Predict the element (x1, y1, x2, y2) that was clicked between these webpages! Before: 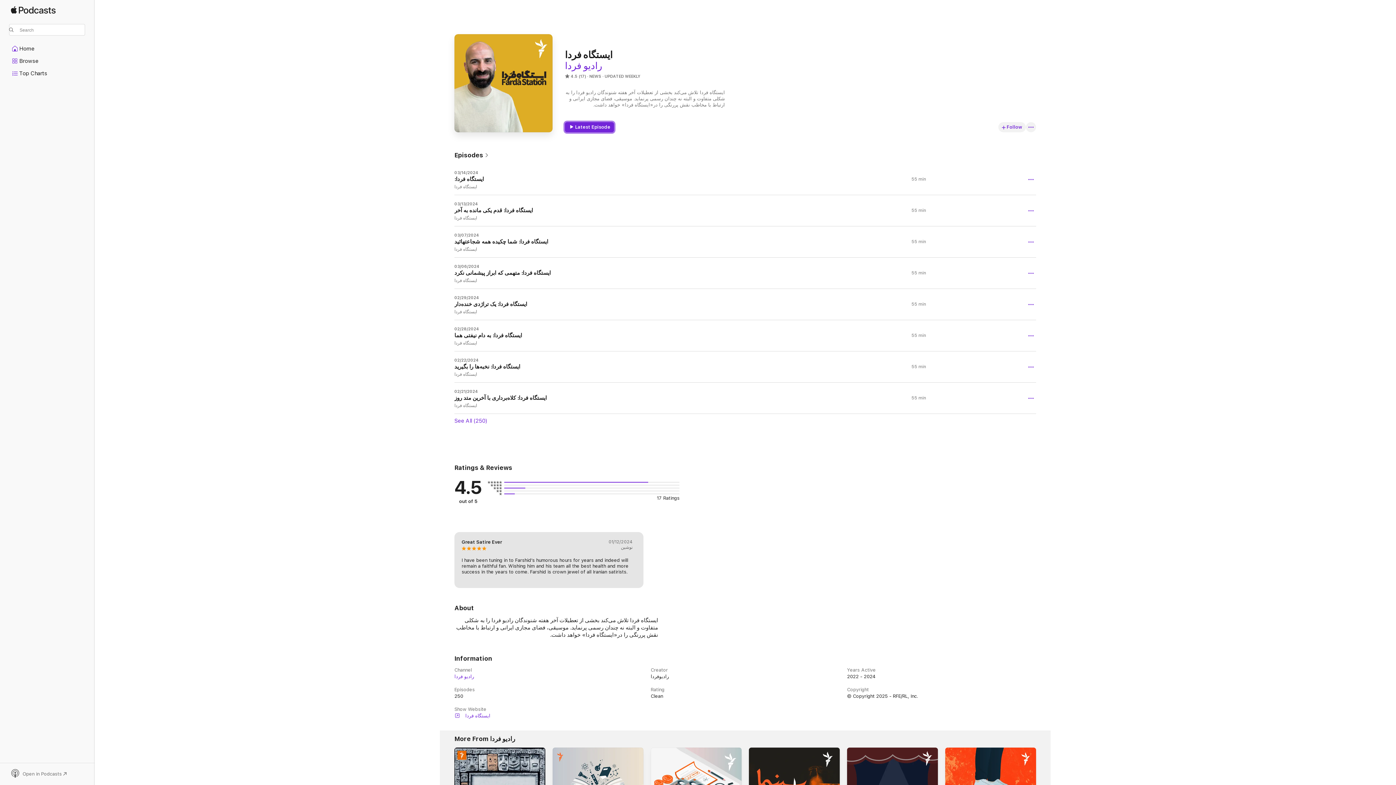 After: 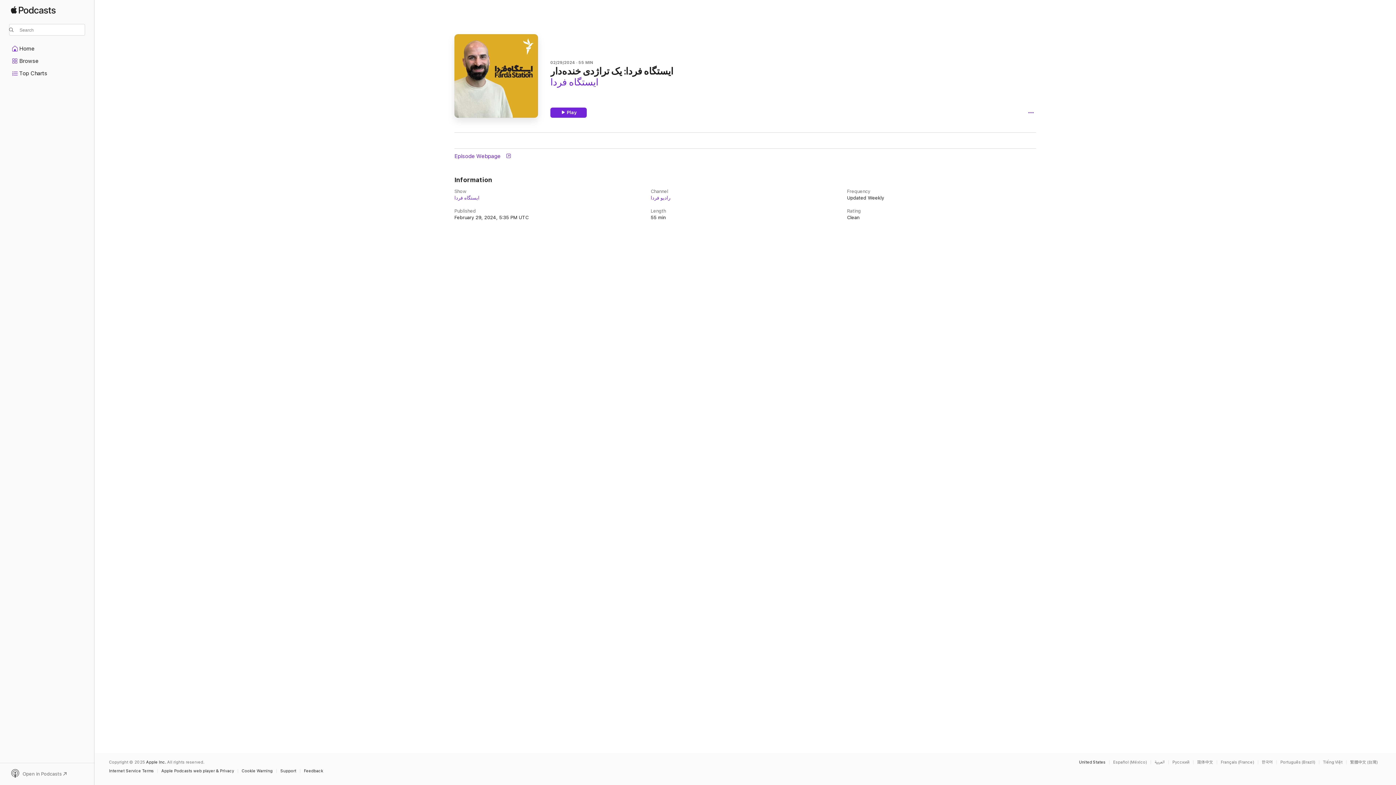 Action: bbox: (454, 289, 1036, 320) label: 02/29/2024

ایستگاه فردا: یک تراژدی خنده‌دار

ایستگاه فردا

55 min